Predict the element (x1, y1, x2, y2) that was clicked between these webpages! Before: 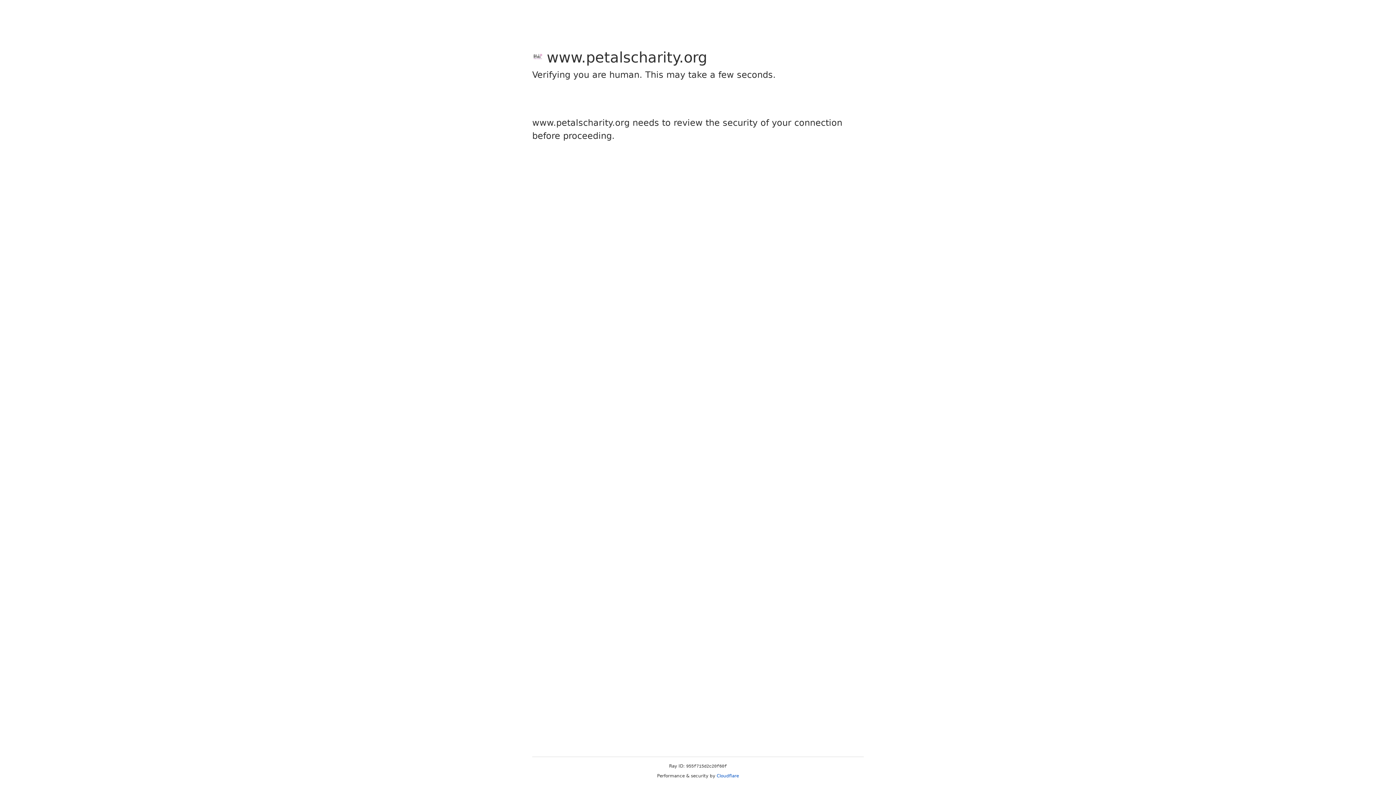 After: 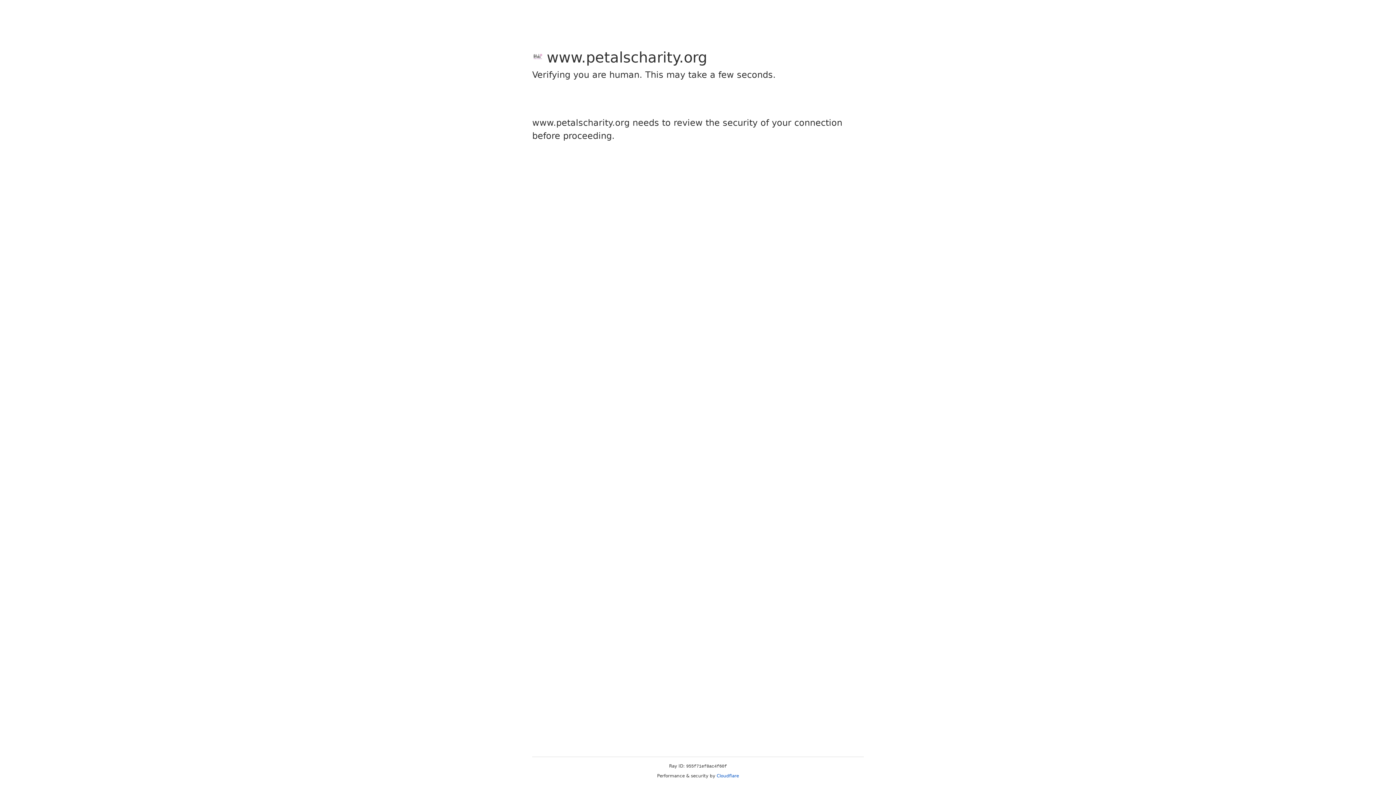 Action: bbox: (716, 773, 739, 778) label: Cloudflare